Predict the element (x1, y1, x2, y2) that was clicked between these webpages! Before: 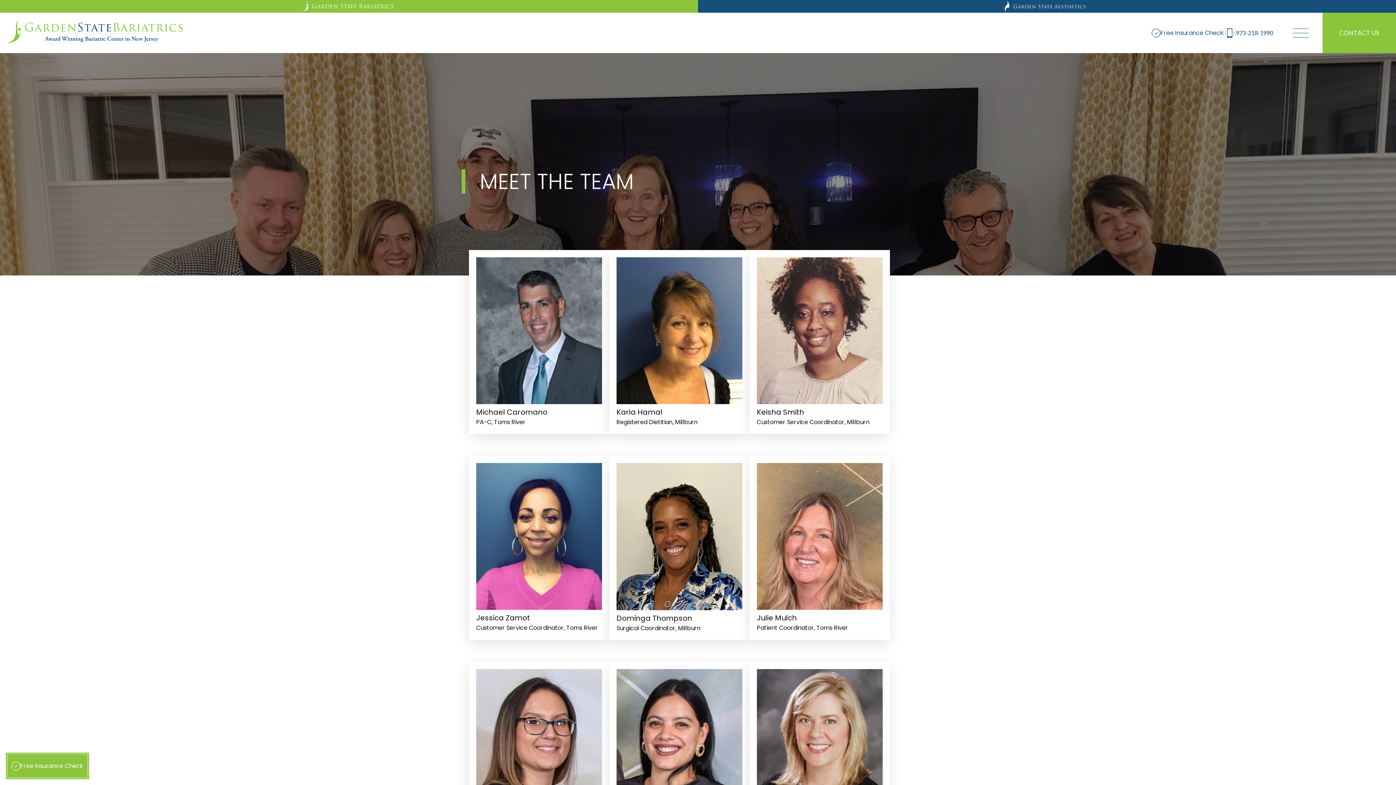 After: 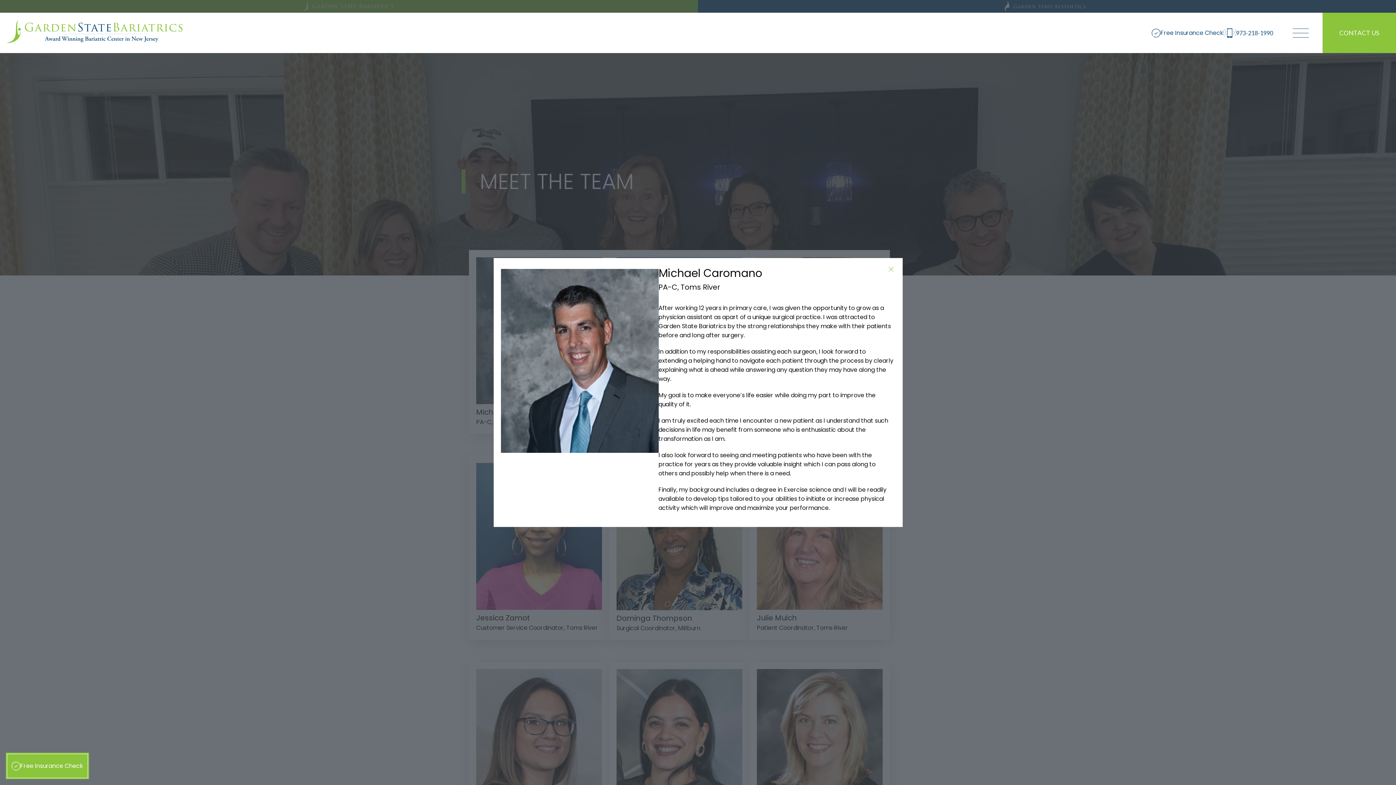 Action: label: Michael Caromano

PA-C, Toms River bbox: (476, 257, 602, 426)